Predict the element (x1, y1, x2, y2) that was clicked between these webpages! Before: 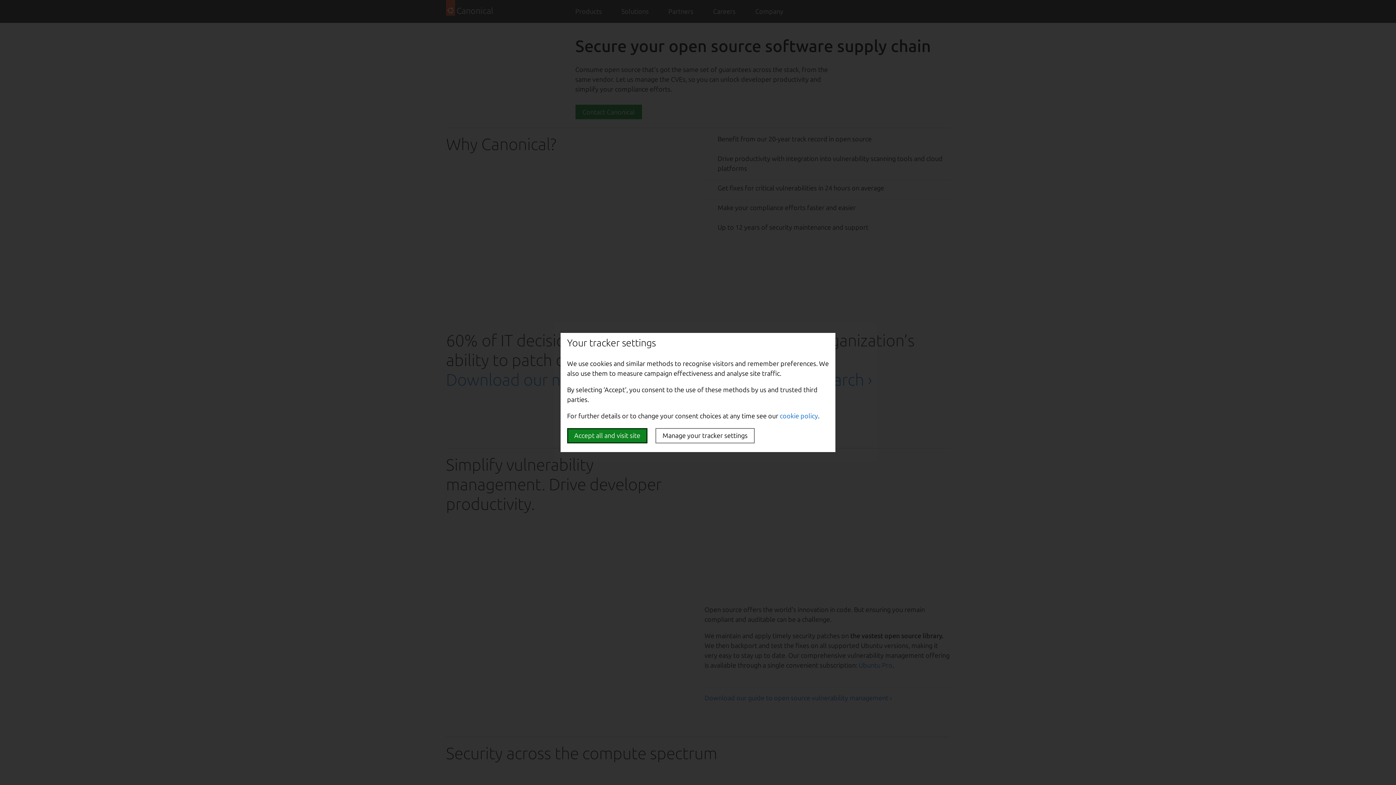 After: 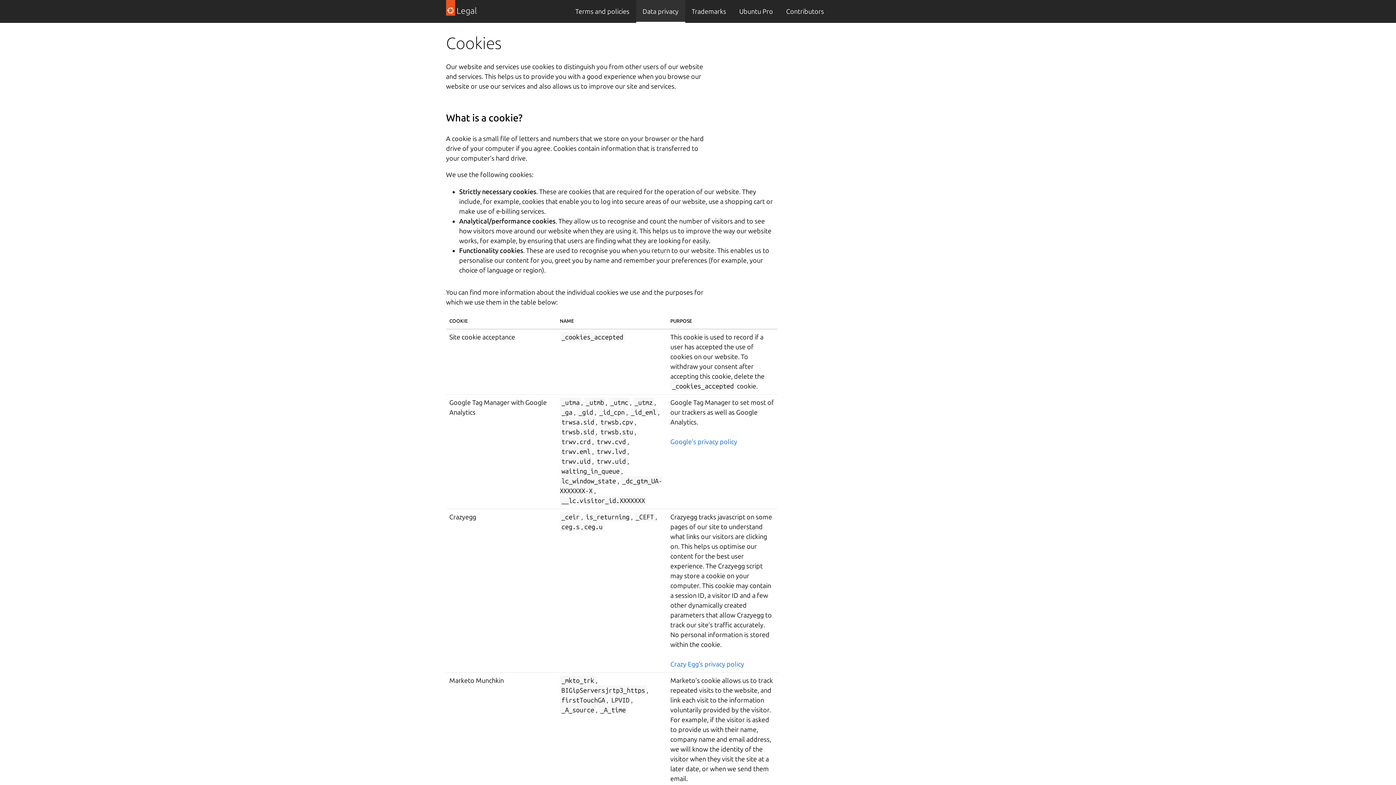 Action: label: cookie policy bbox: (780, 412, 818, 419)